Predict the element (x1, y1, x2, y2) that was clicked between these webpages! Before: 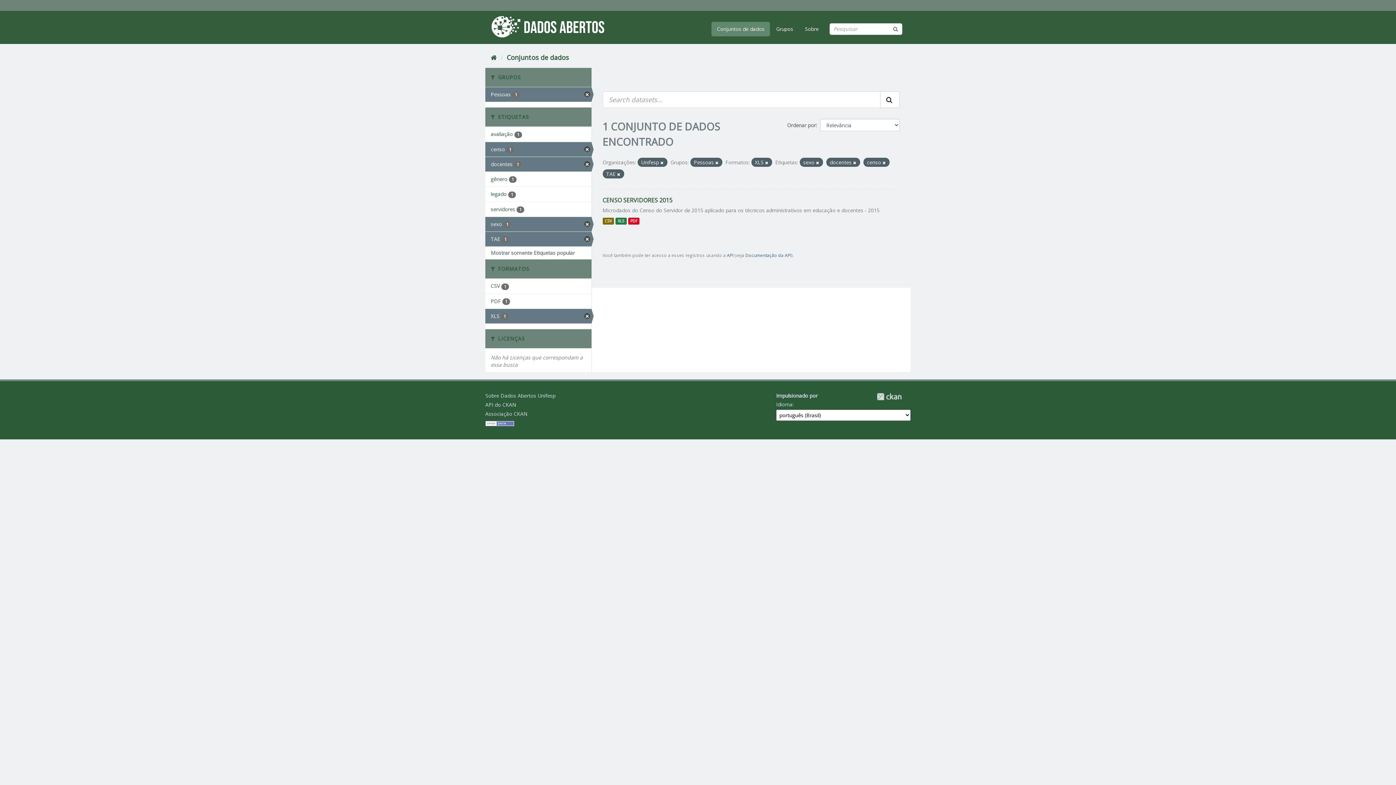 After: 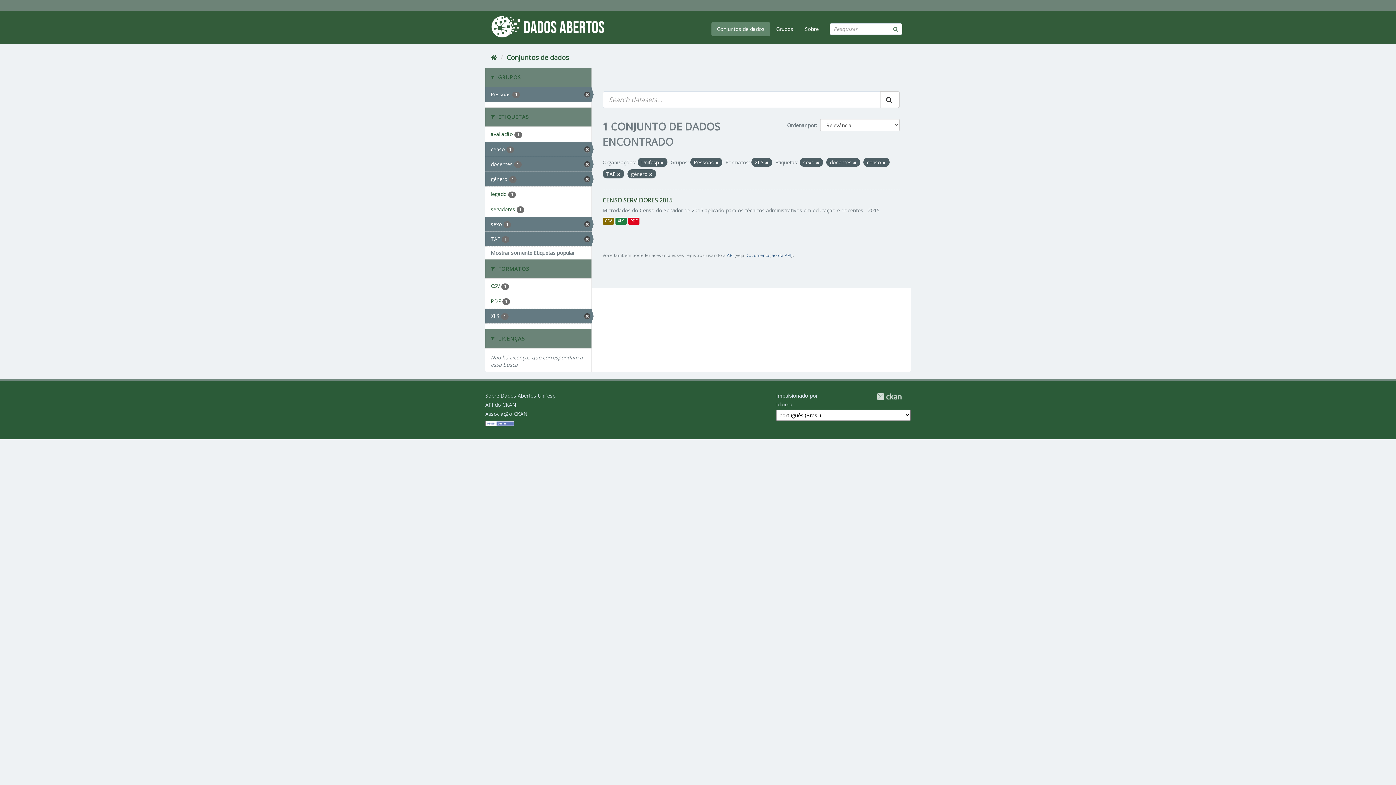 Action: bbox: (485, 172, 591, 186) label: gênero 1